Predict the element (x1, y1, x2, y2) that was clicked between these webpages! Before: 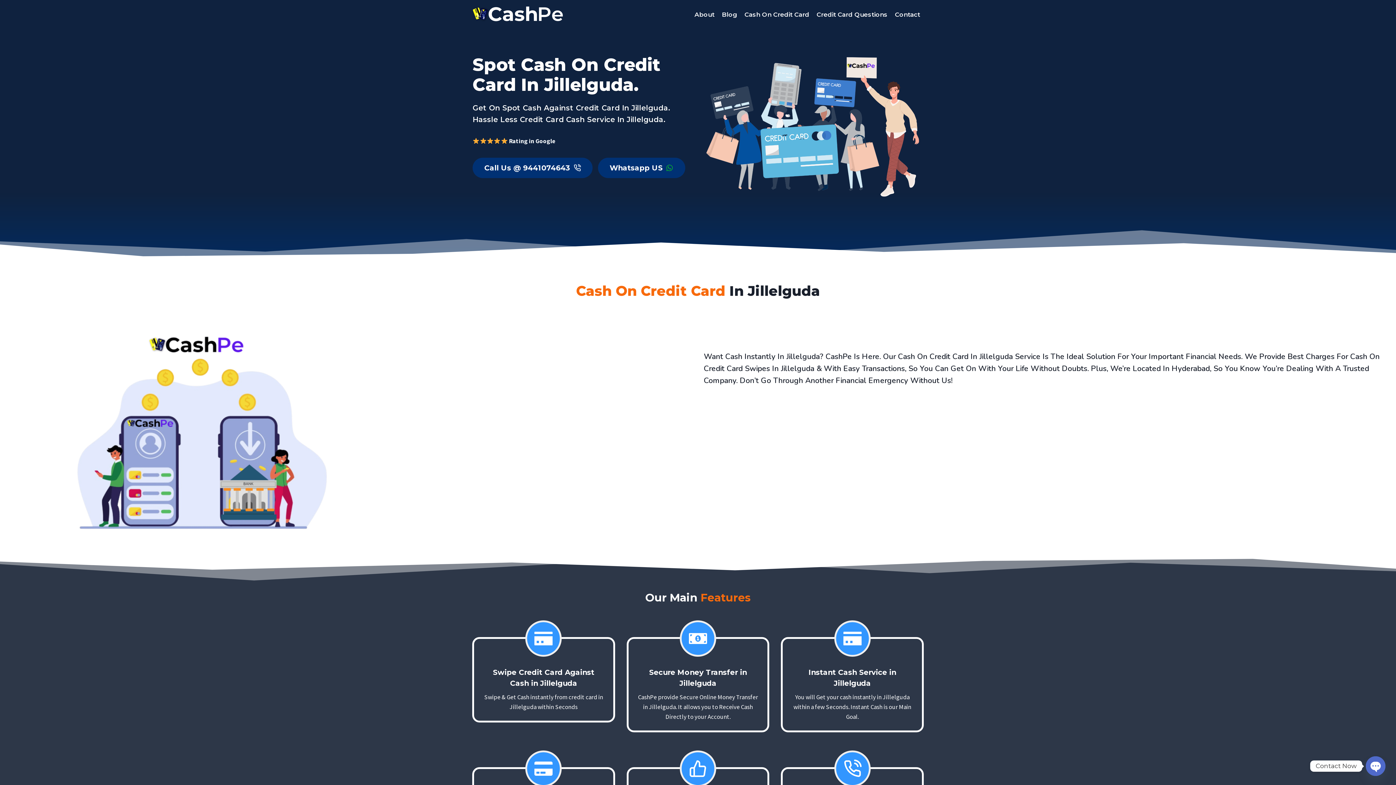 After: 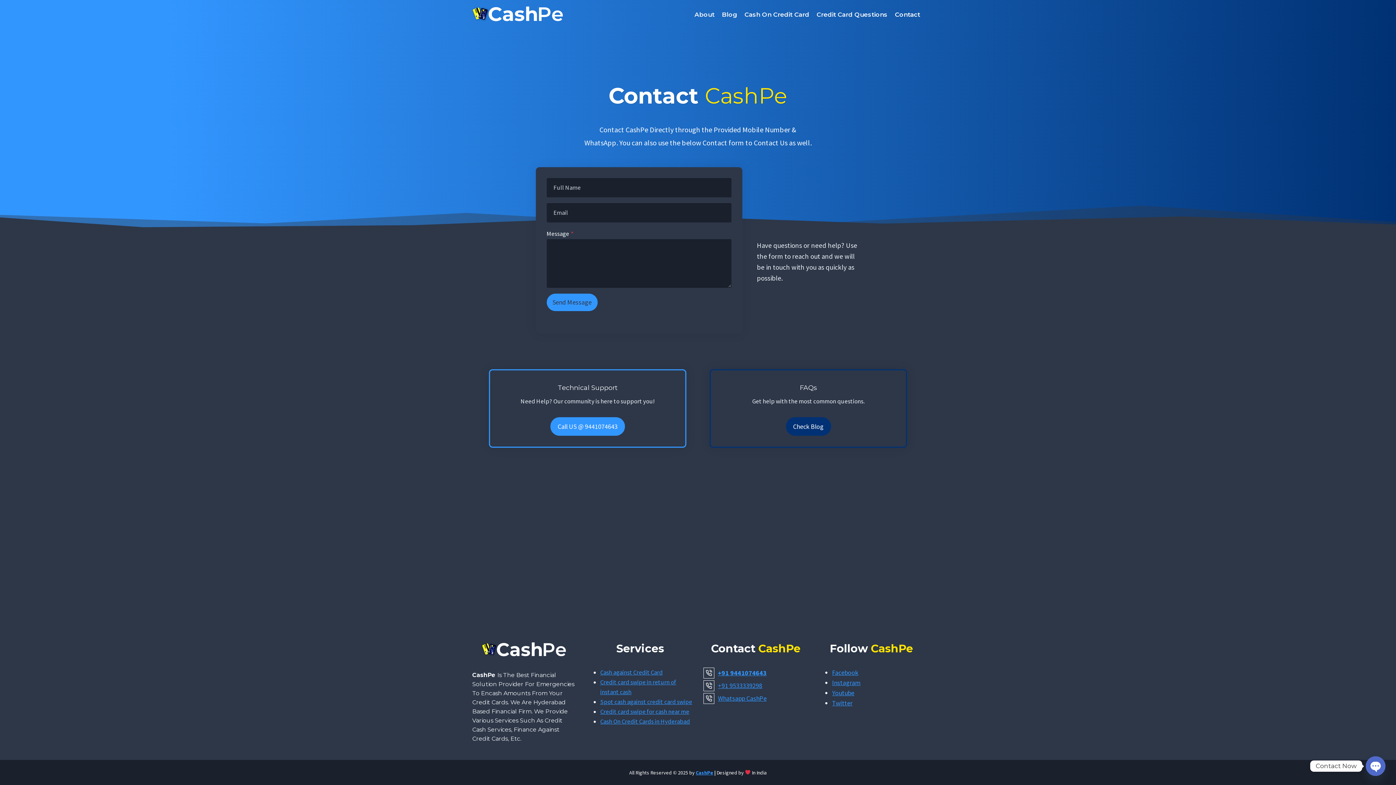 Action: bbox: (891, 5, 924, 23) label: Contact